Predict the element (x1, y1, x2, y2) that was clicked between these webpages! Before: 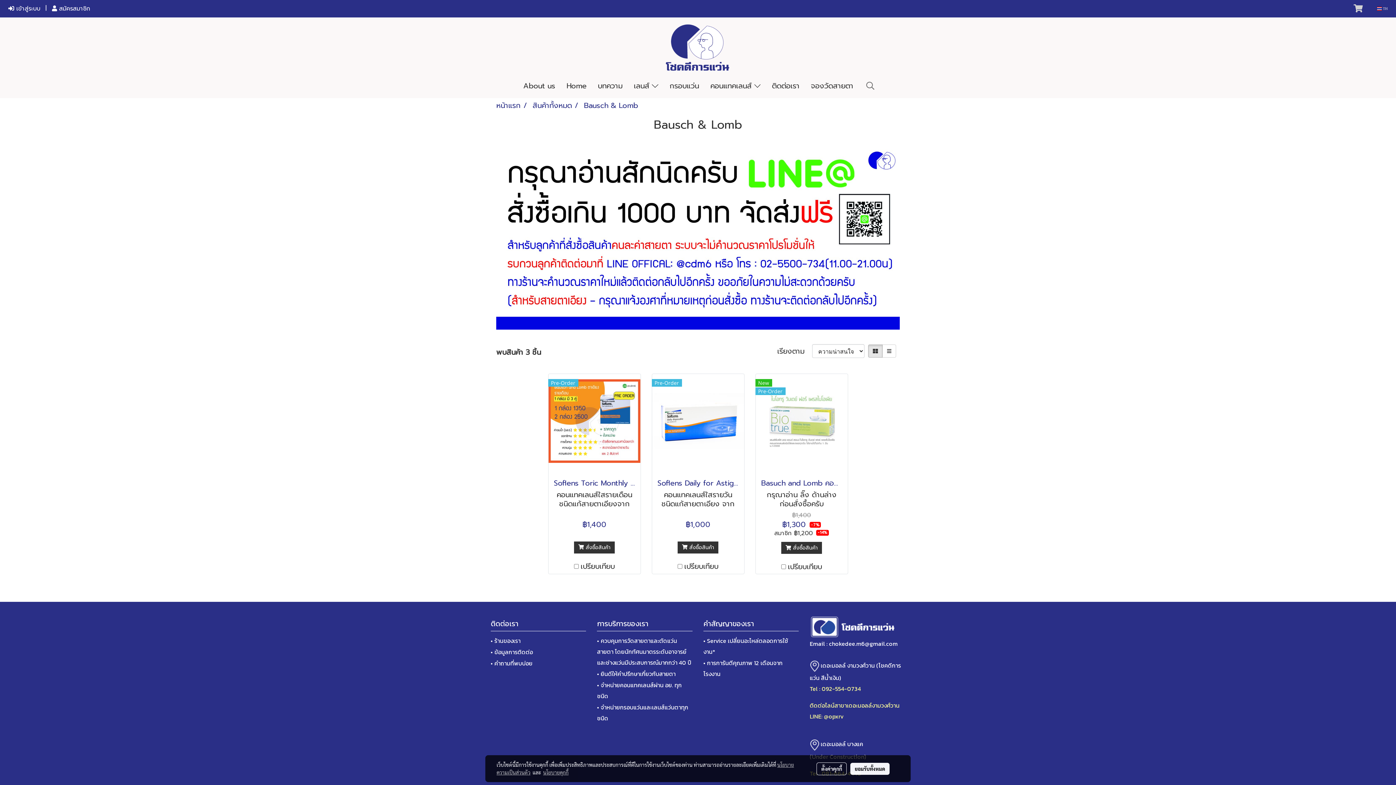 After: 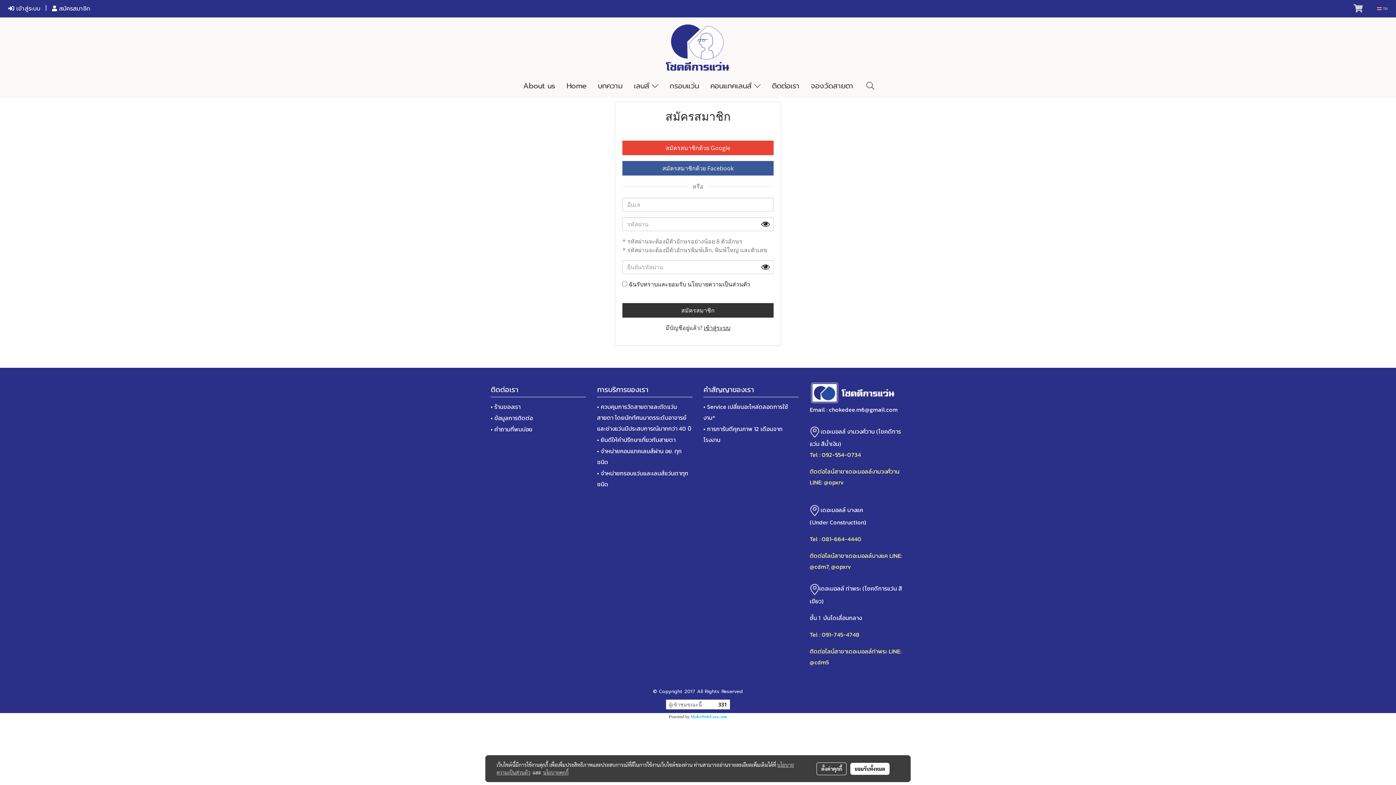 Action: bbox: (49, 1, 93, 16) label:  สมัครสมาชิก